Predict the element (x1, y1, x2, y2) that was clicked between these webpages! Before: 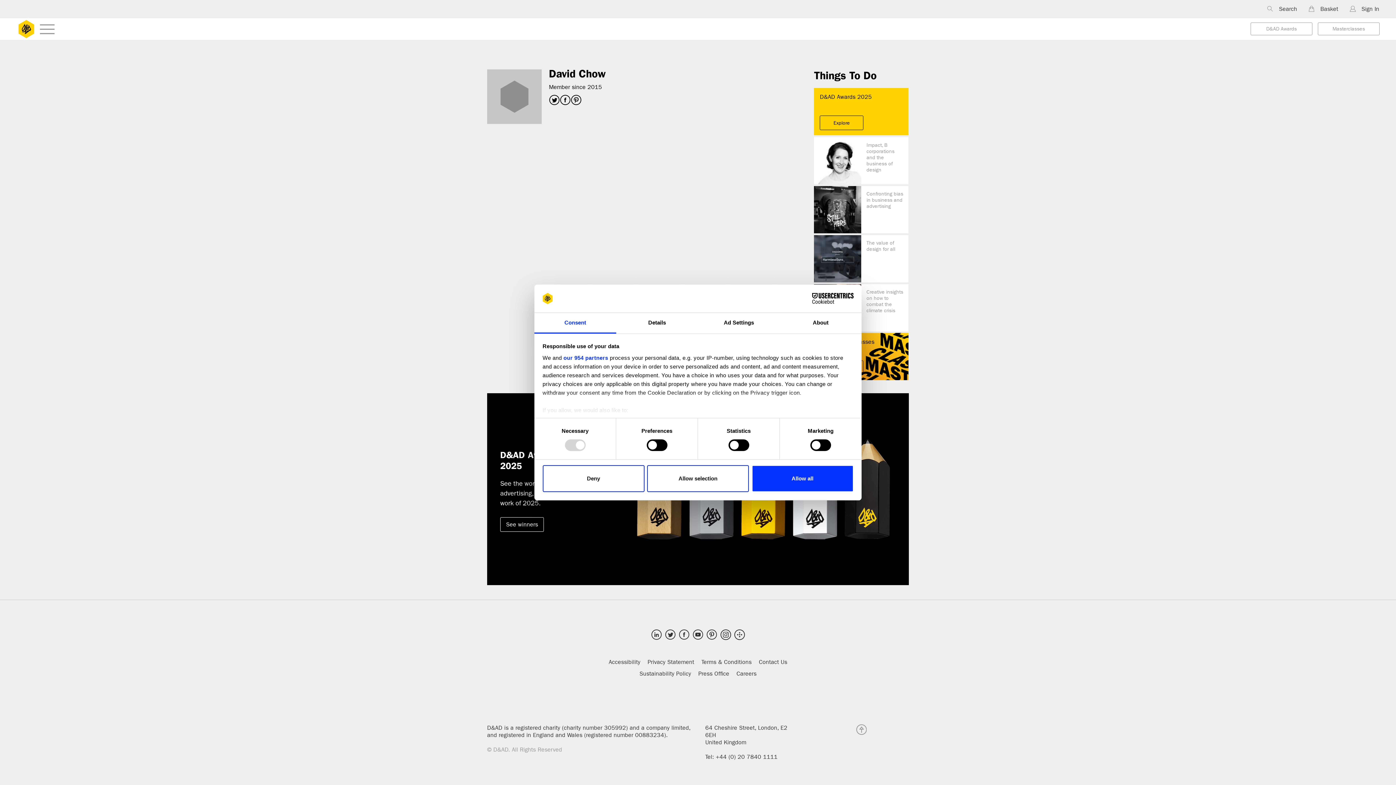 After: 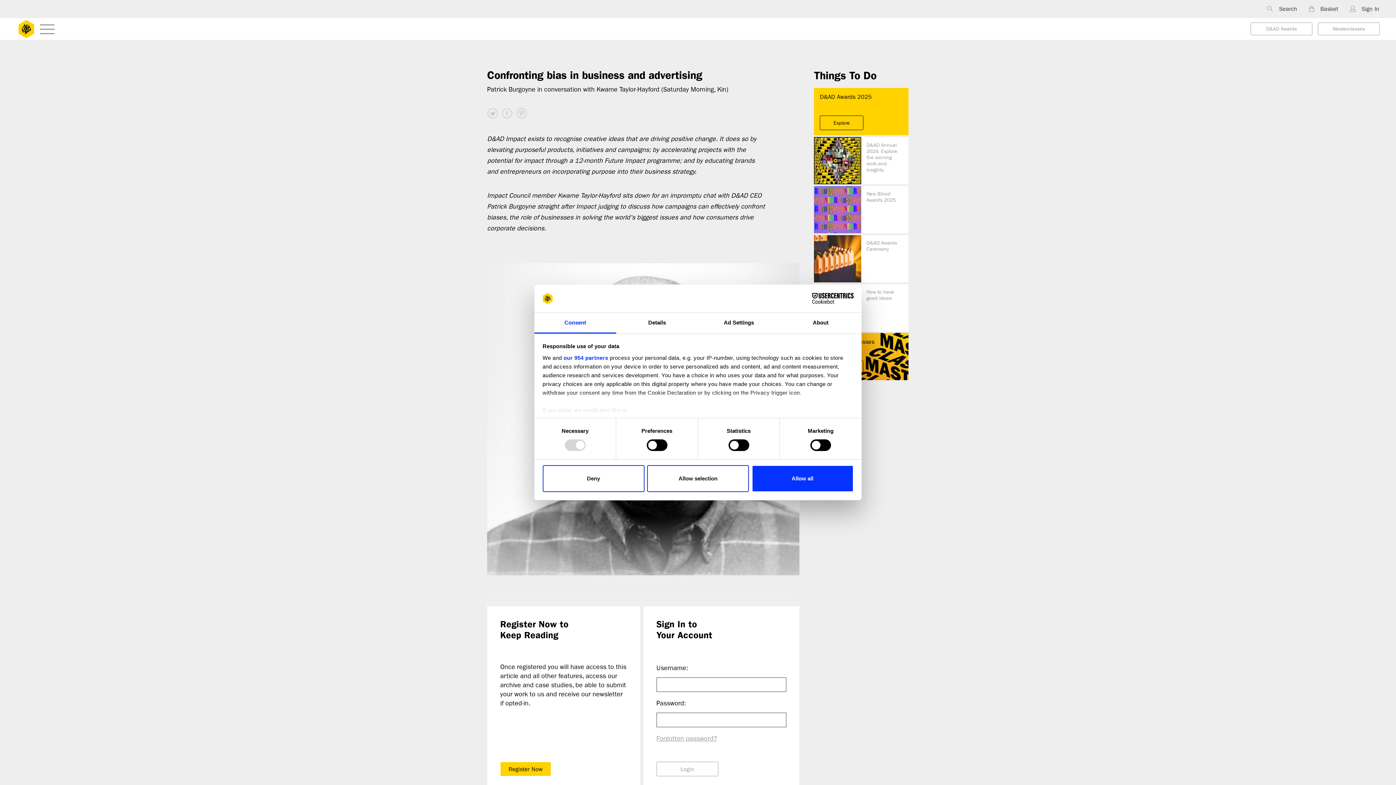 Action: label: Confronting bias in business and advertising bbox: (814, 186, 908, 233)